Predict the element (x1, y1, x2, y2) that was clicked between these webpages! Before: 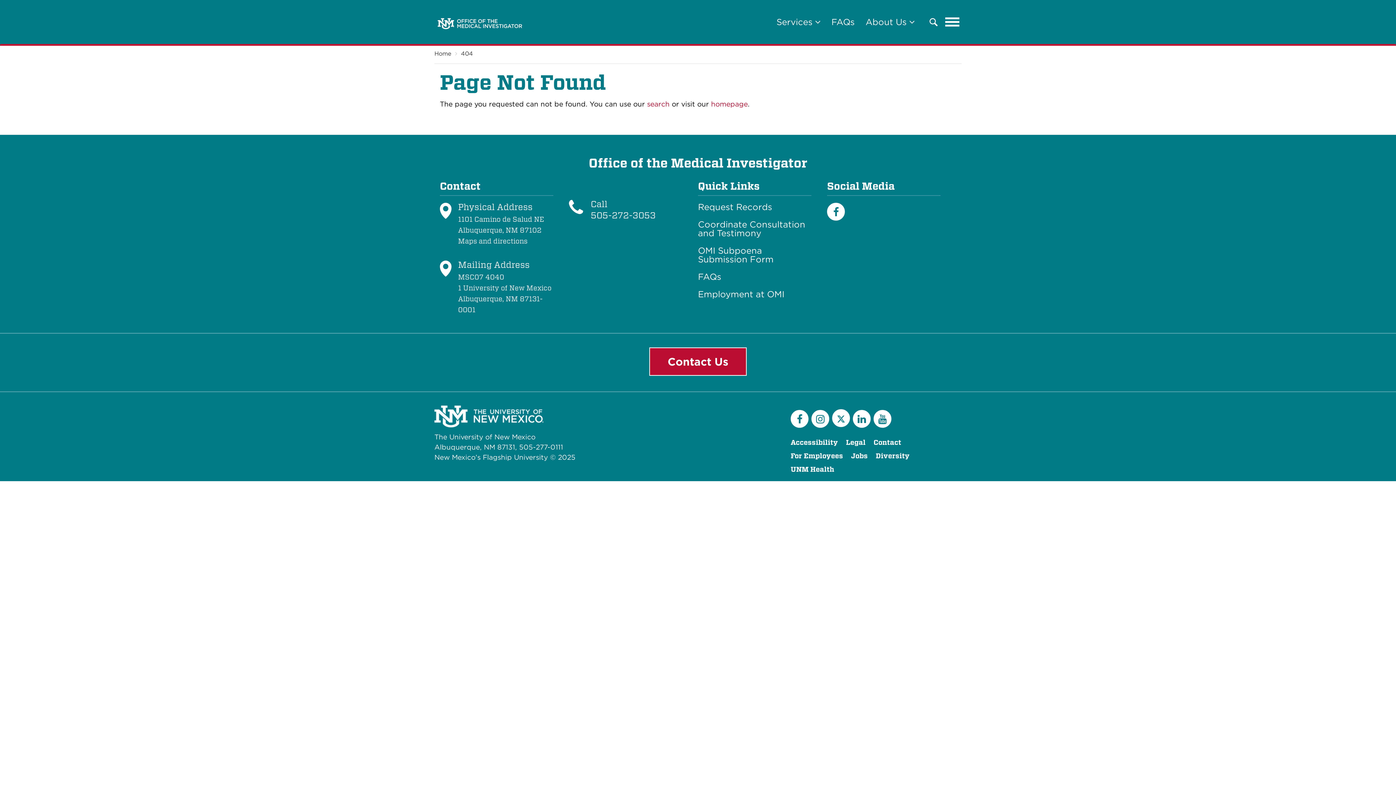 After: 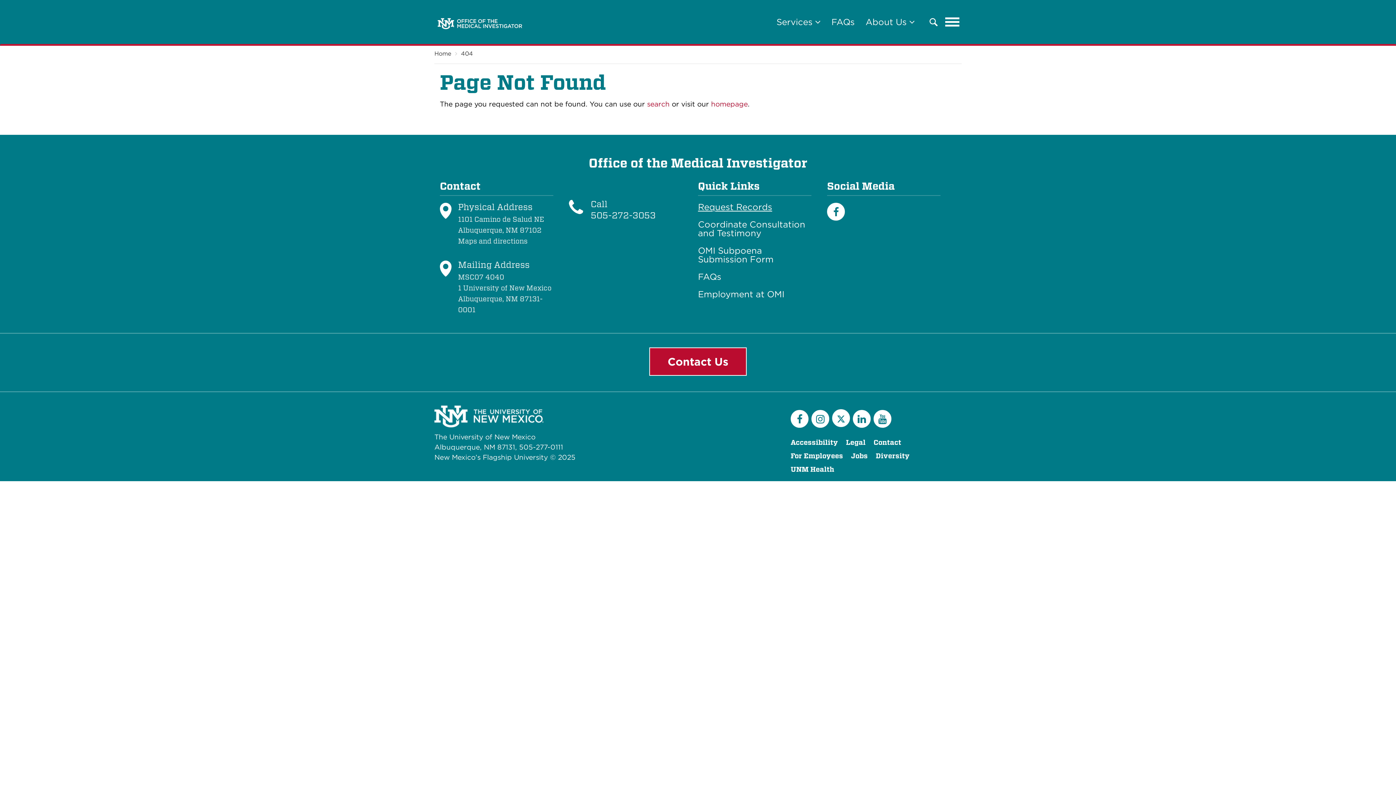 Action: label: Request Records bbox: (698, 202, 811, 211)